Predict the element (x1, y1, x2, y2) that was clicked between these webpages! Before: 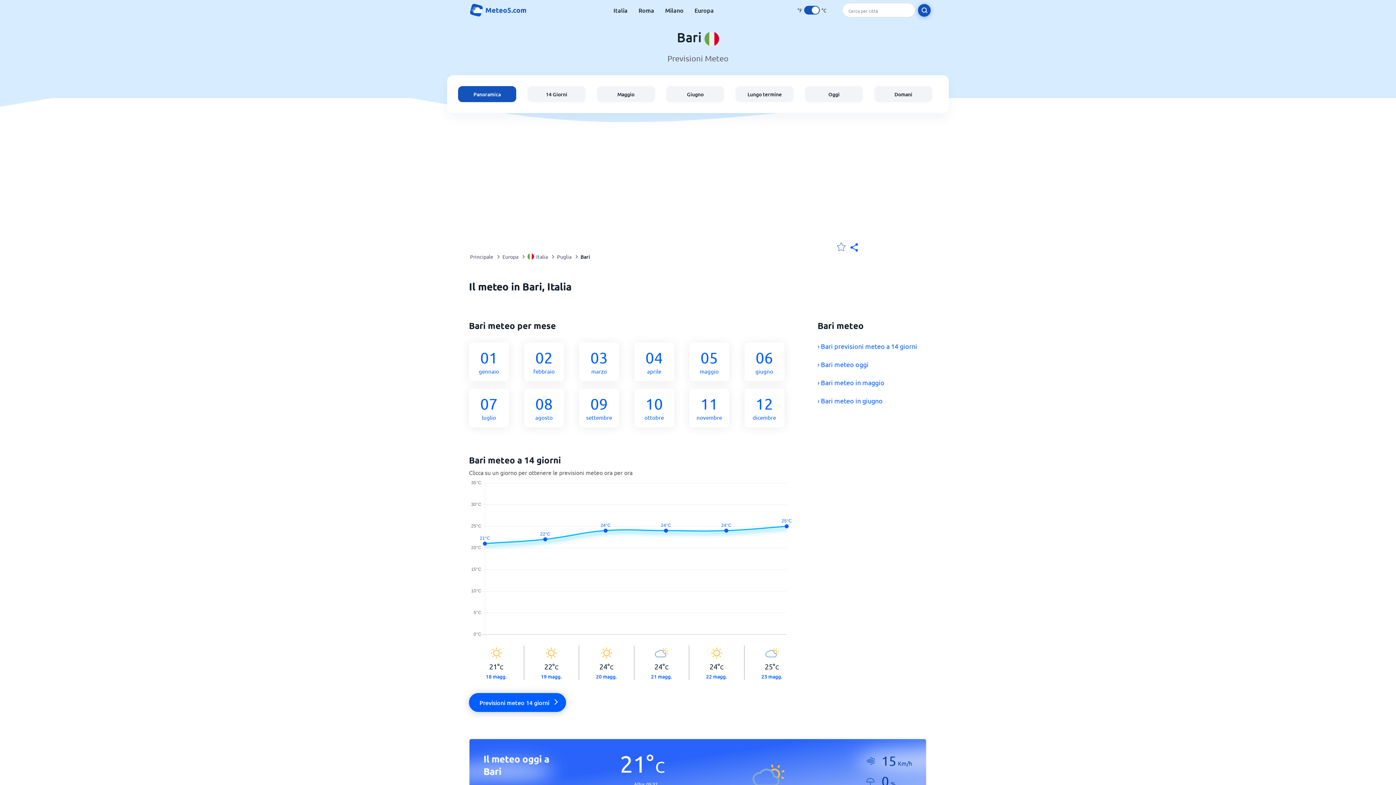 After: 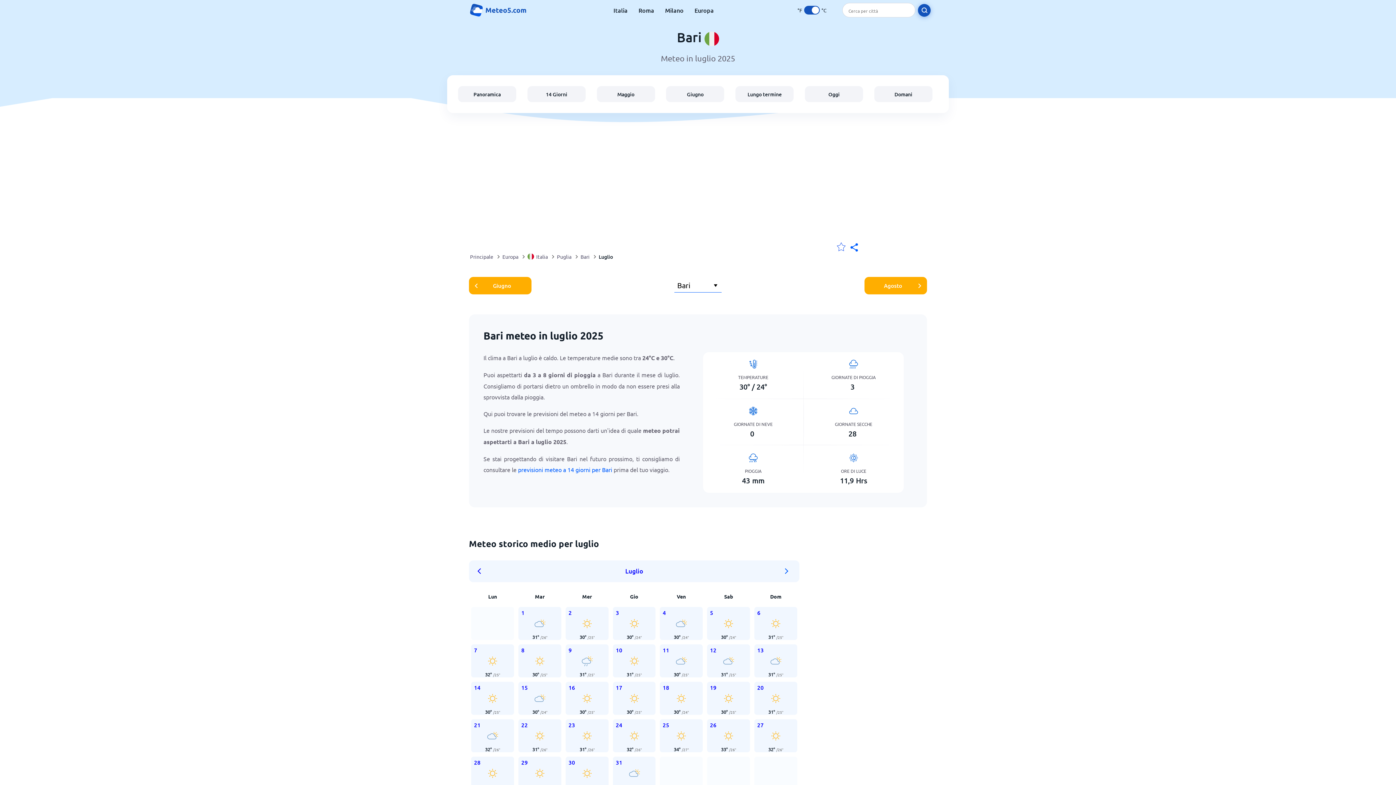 Action: bbox: (469, 388, 517, 427) label: 07
luglio